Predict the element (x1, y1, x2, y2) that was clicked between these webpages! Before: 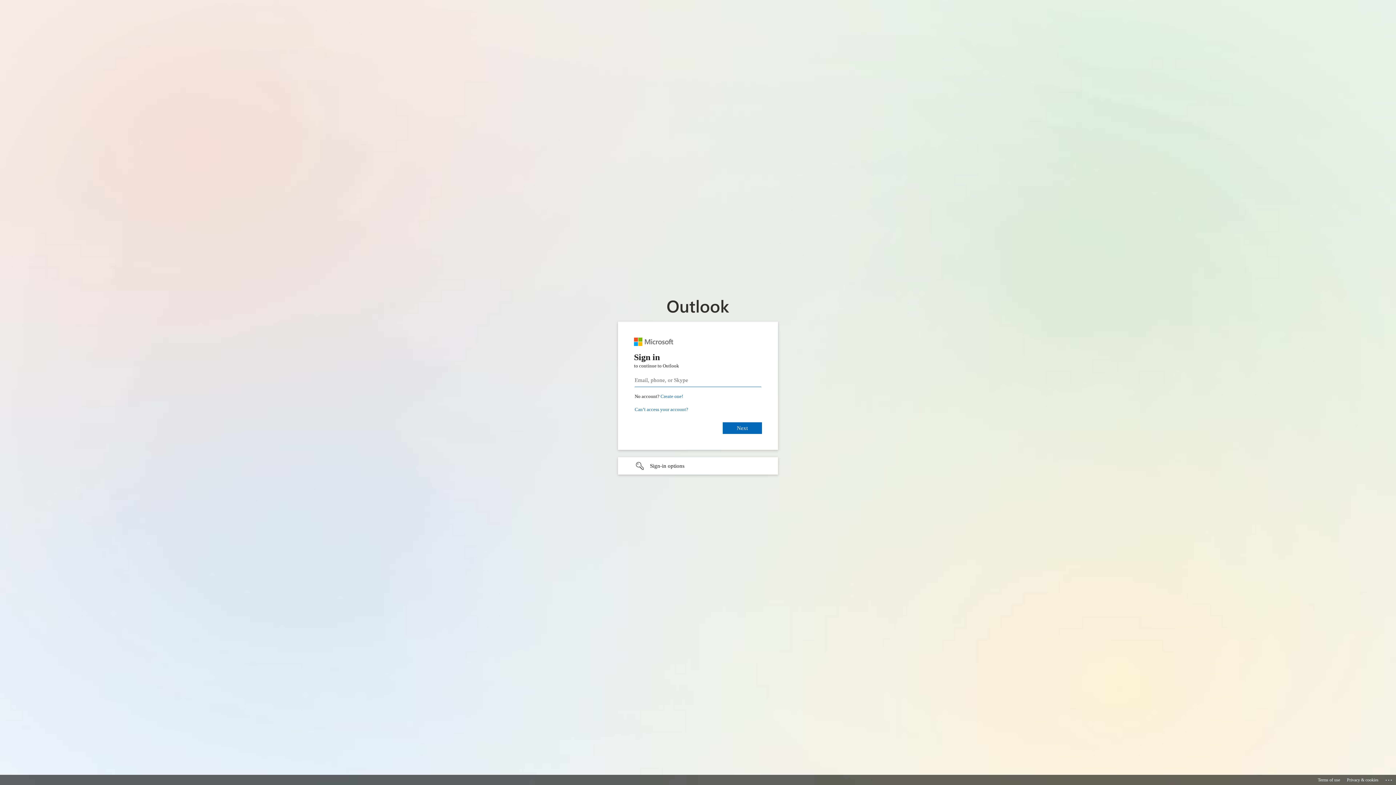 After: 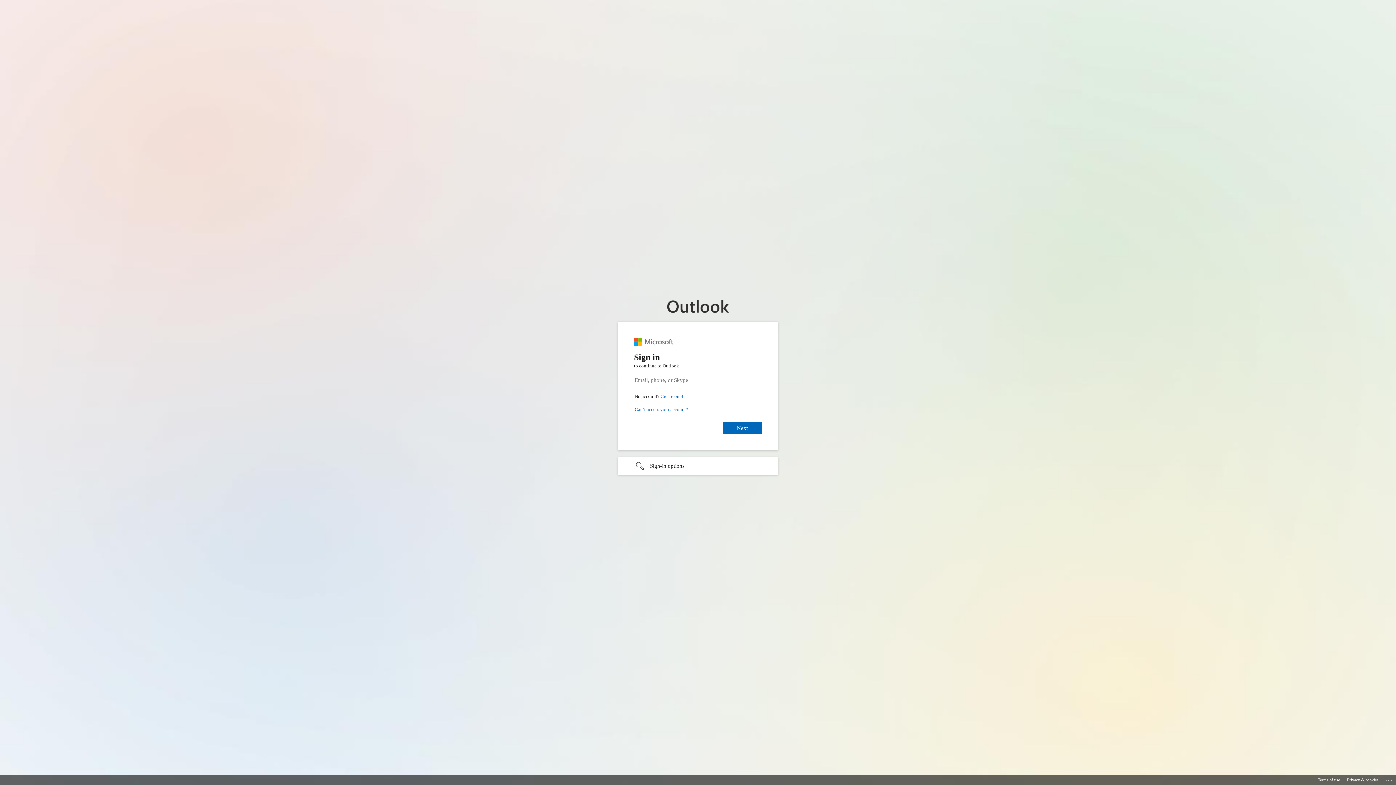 Action: label: Privacy & cookies bbox: (1347, 775, 1378, 785)